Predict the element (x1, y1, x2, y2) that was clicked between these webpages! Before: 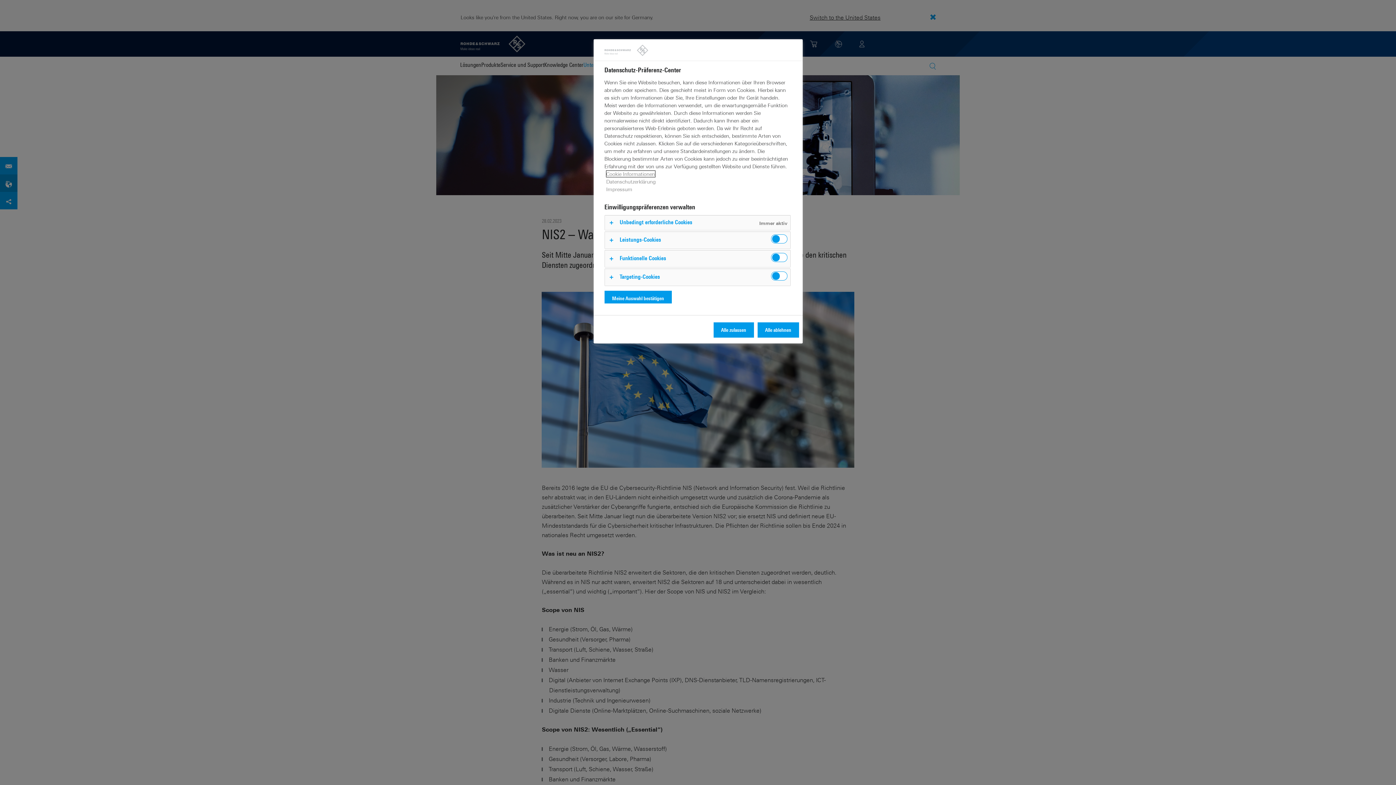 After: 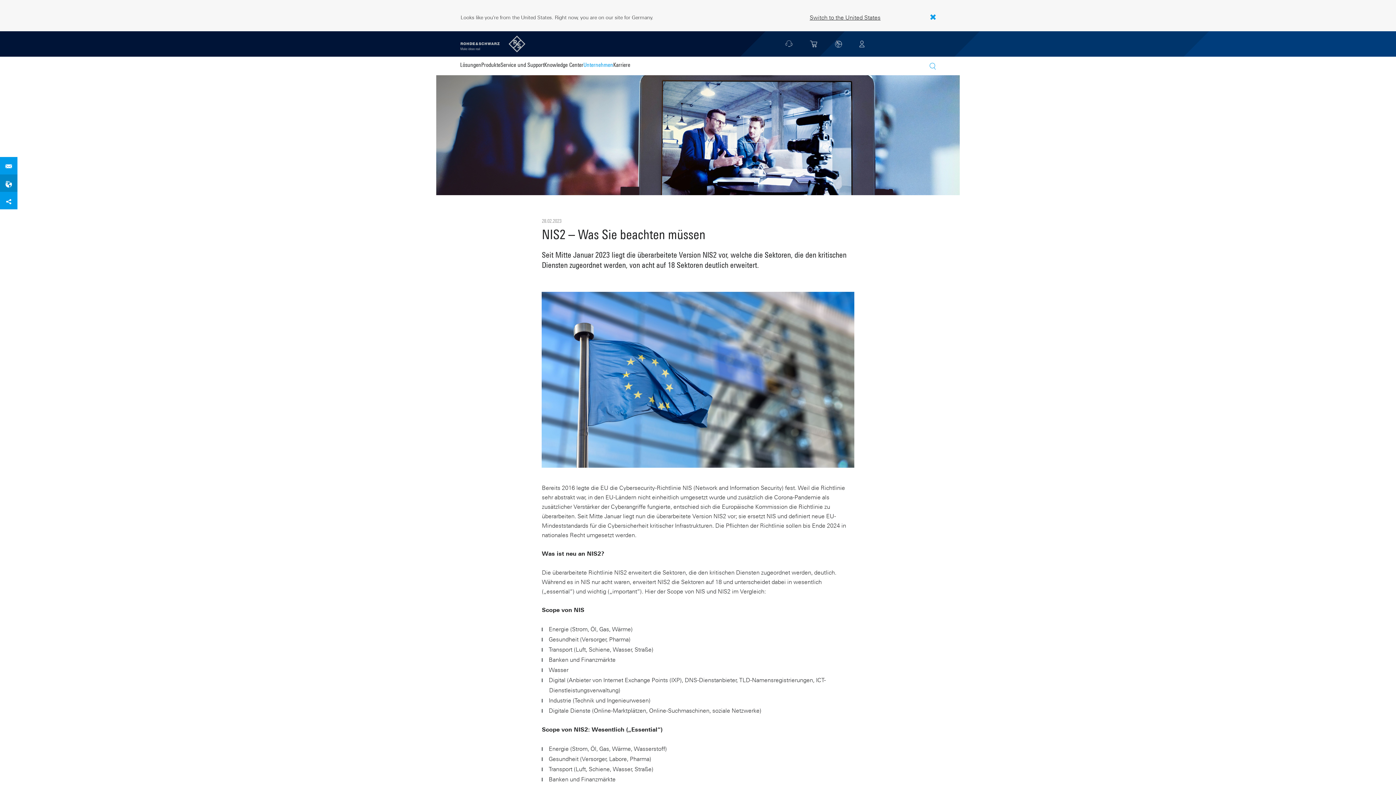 Action: label: Alle ablehnen bbox: (757, 322, 799, 337)